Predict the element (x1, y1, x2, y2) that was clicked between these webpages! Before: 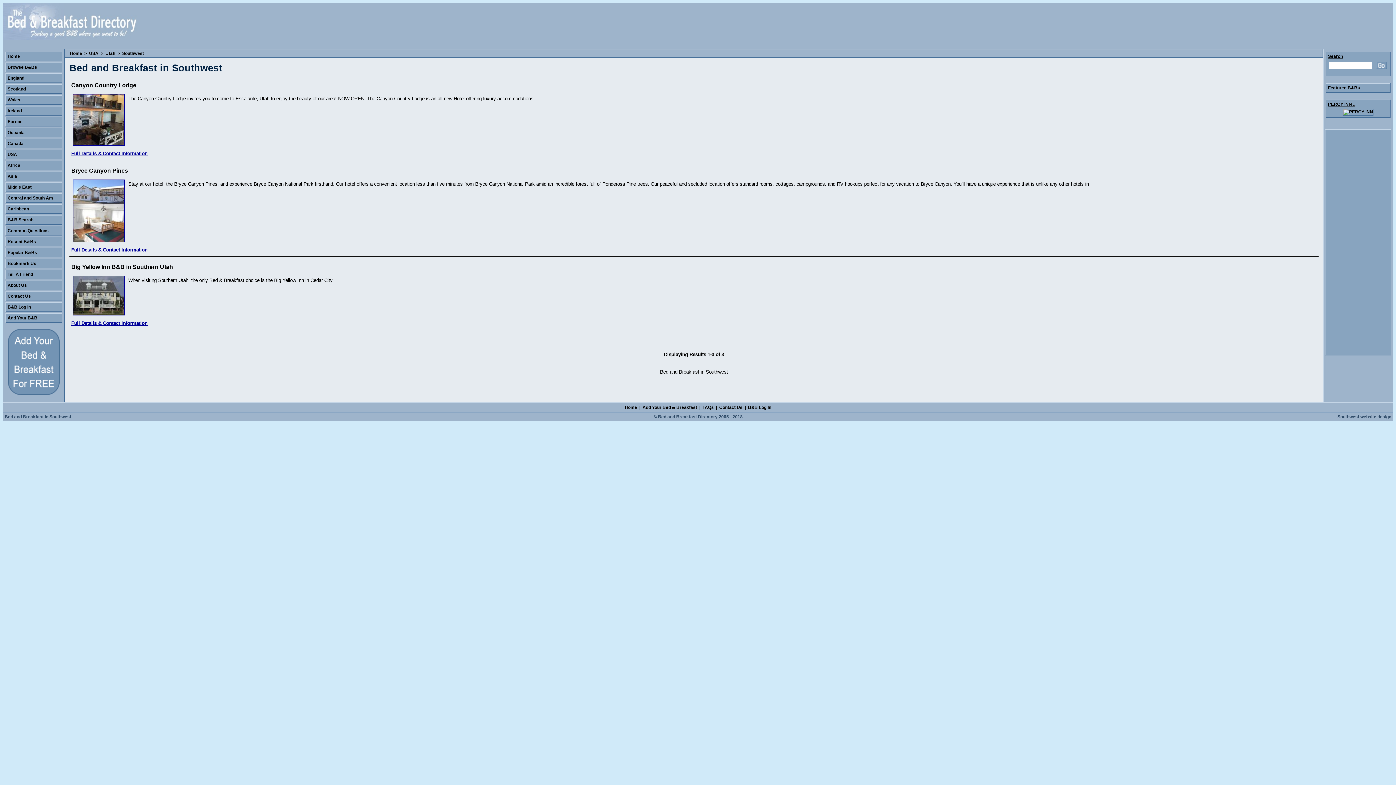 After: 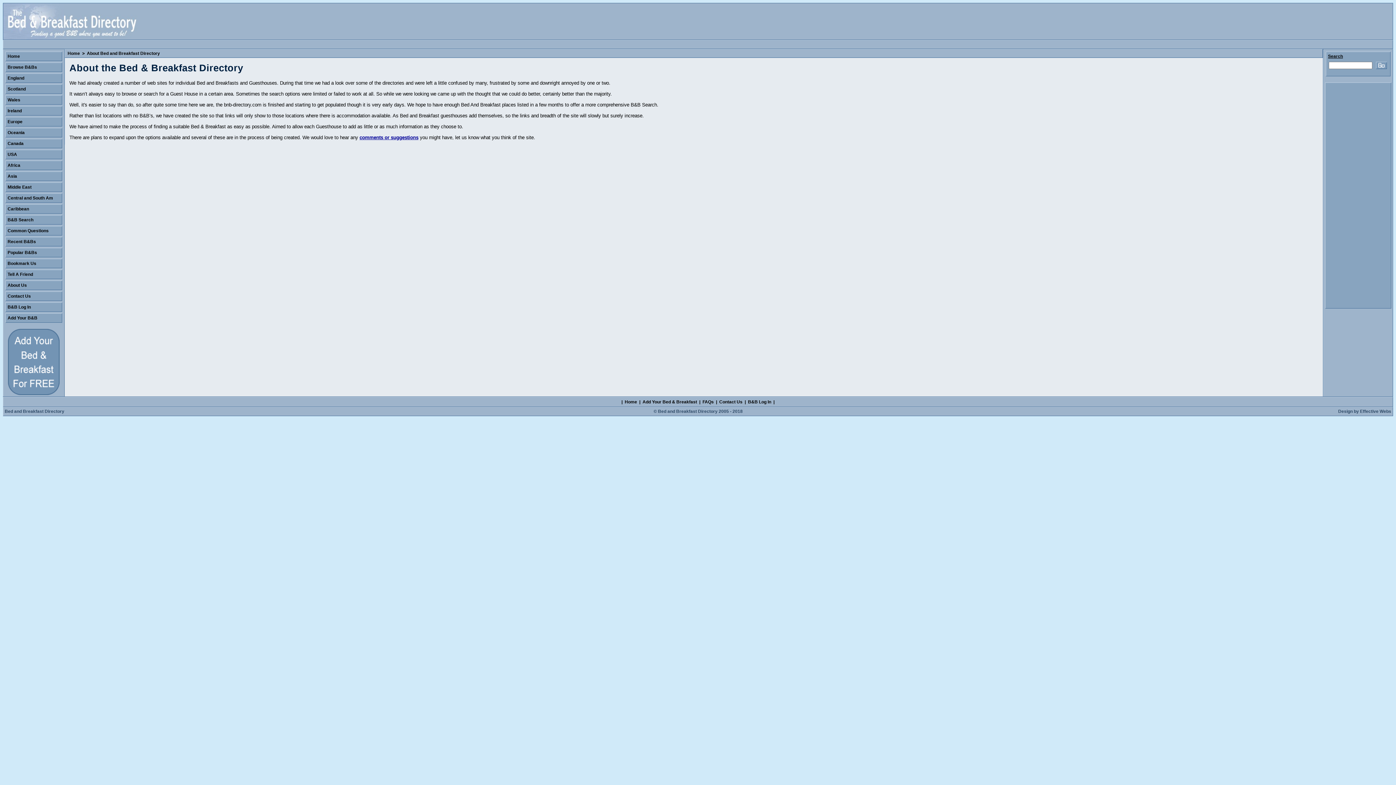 Action: bbox: (5, 280, 62, 290) label: About Us